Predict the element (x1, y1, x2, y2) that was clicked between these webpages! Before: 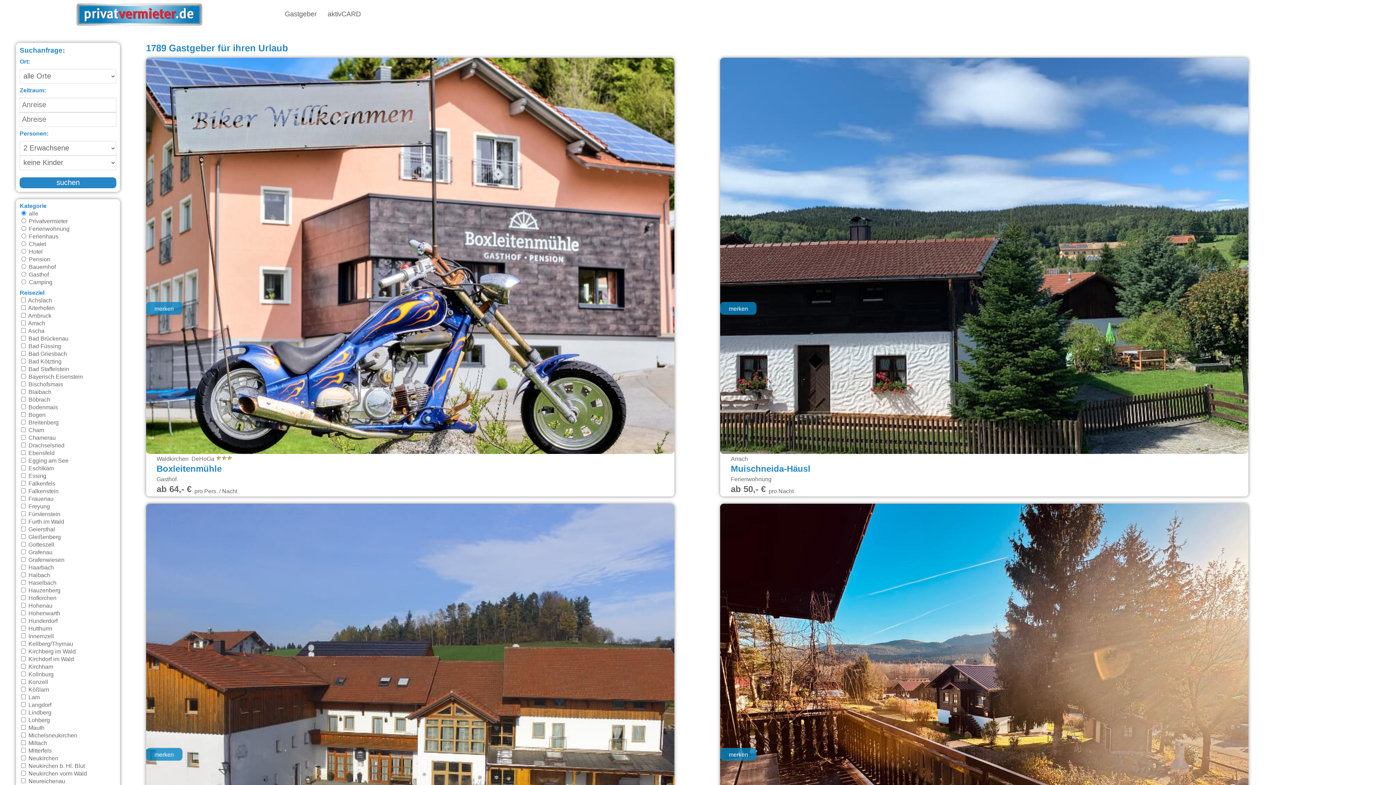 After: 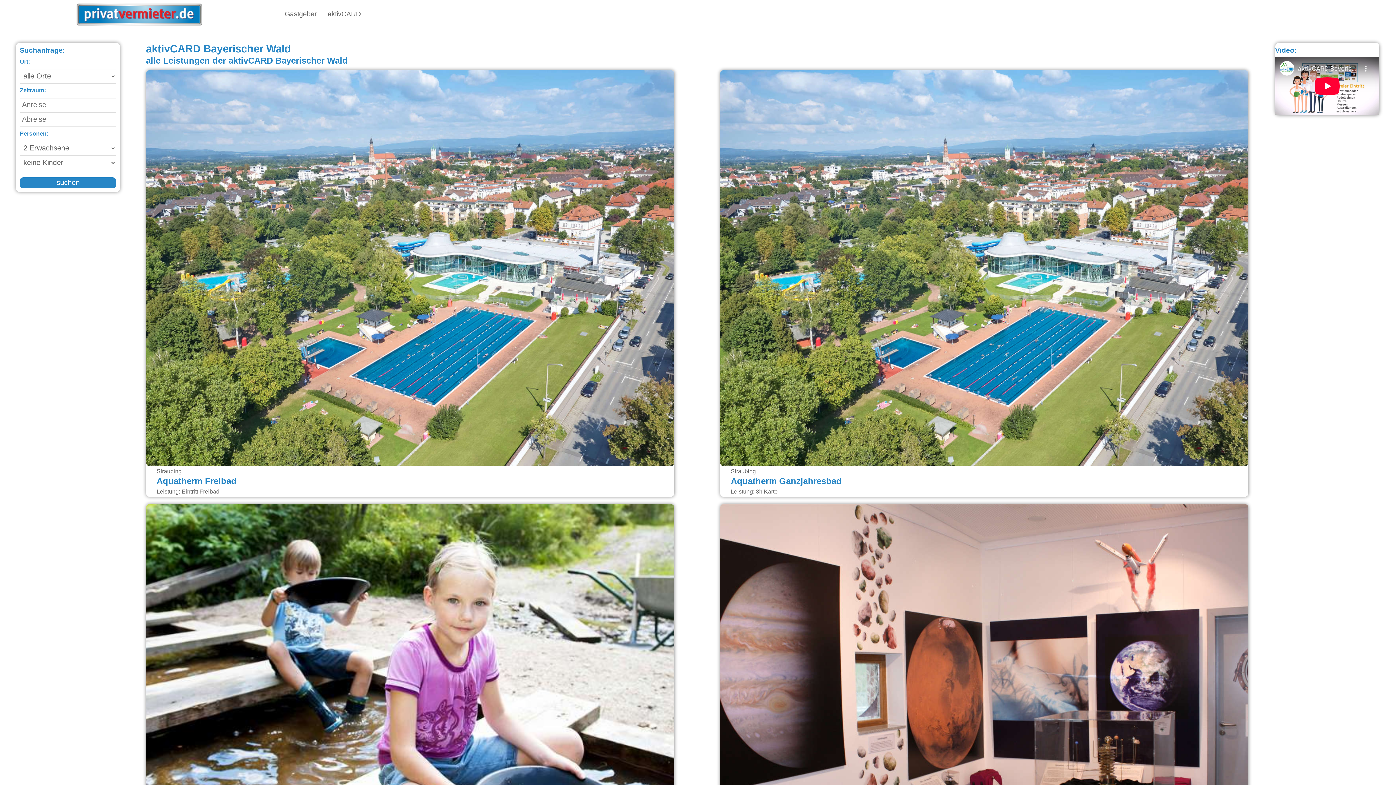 Action: label: aktivCARD bbox: (322, 0, 366, 29)